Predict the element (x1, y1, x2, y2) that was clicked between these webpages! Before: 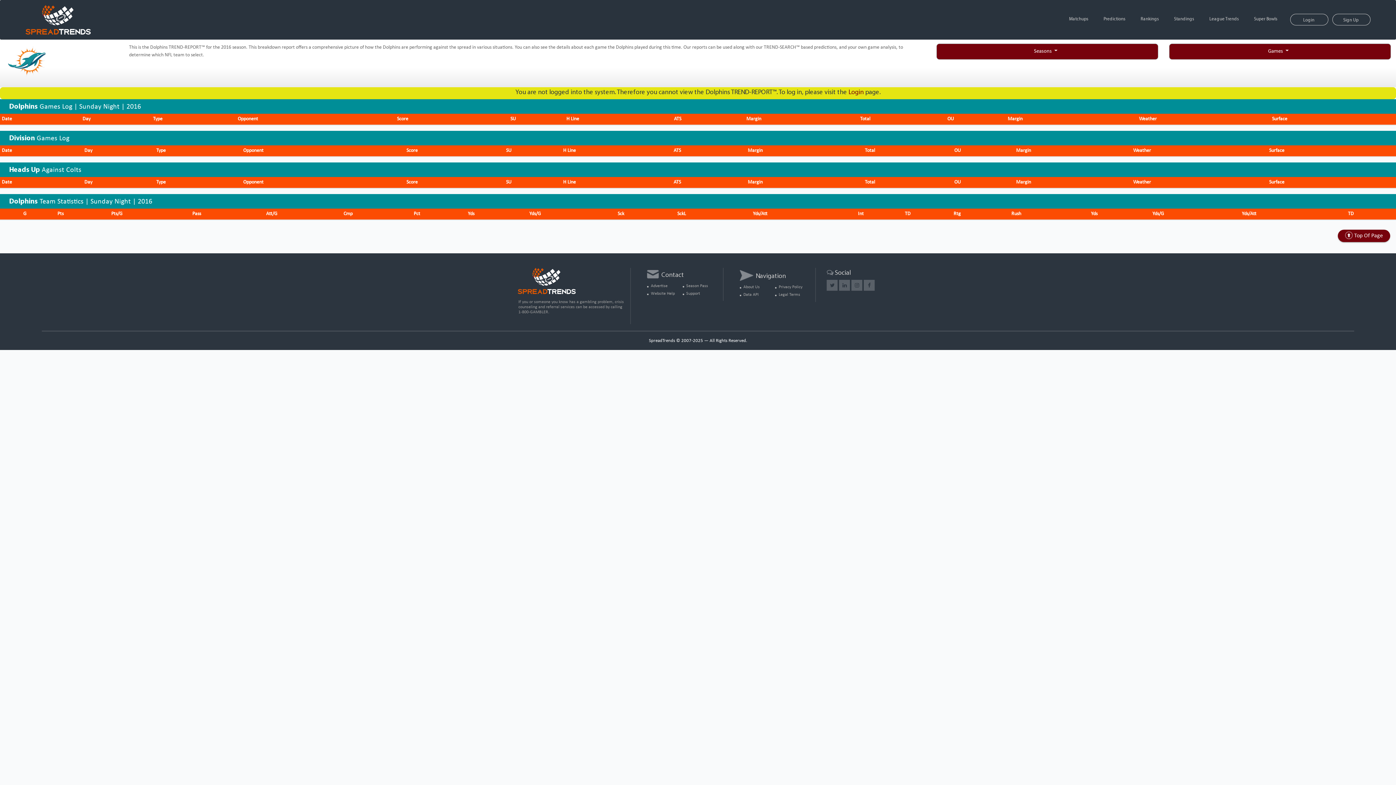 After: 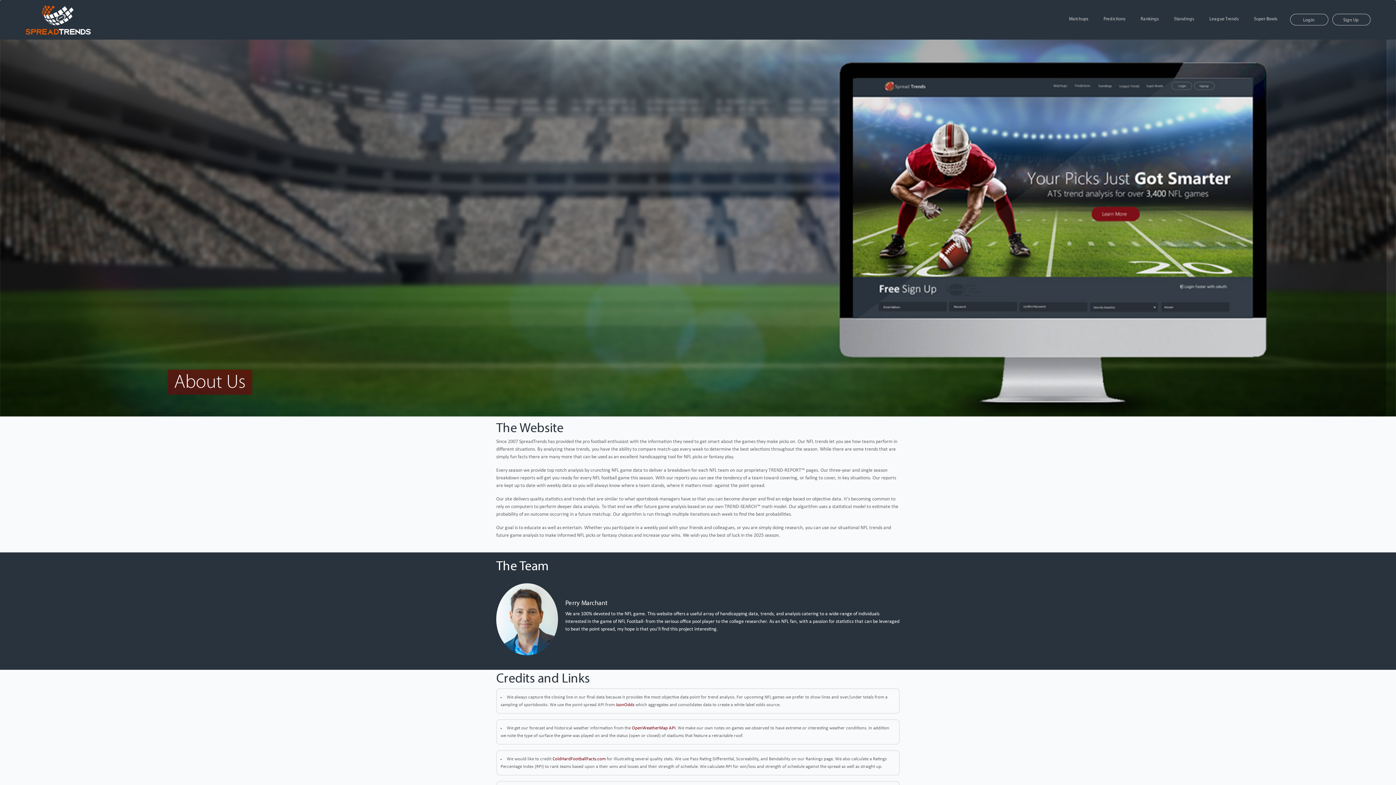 Action: label: About Us bbox: (739, 284, 774, 290)